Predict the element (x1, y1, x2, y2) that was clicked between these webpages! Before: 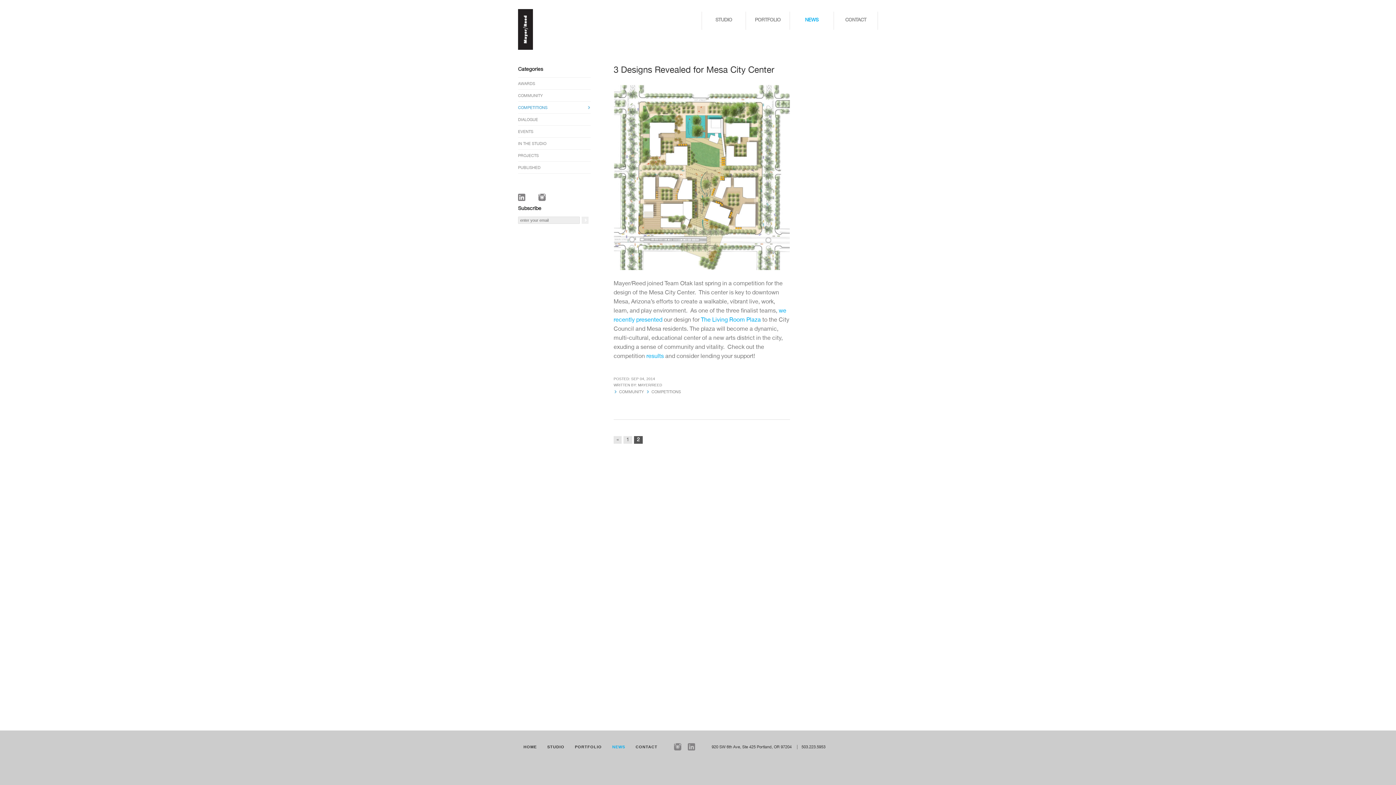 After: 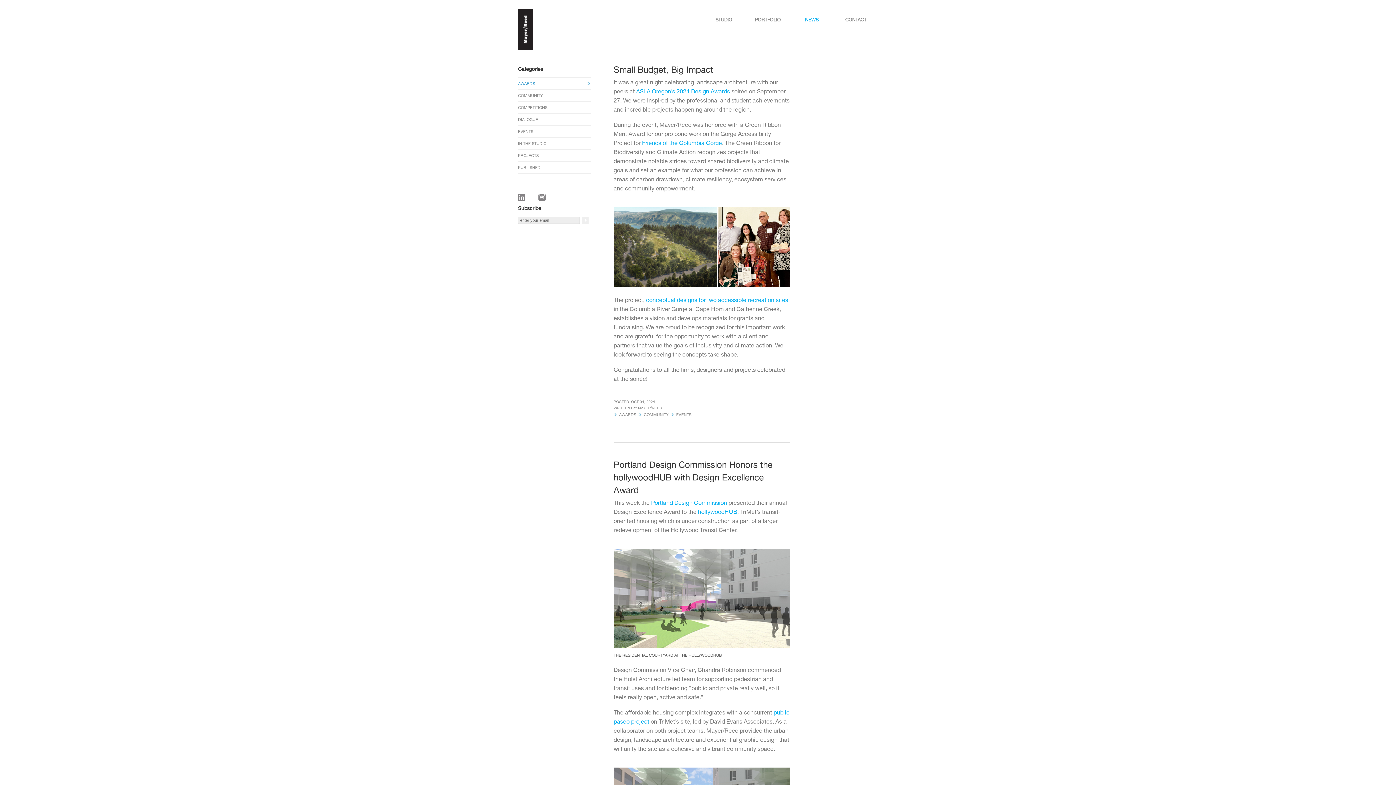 Action: label: AWARDS bbox: (518, 79, 590, 87)